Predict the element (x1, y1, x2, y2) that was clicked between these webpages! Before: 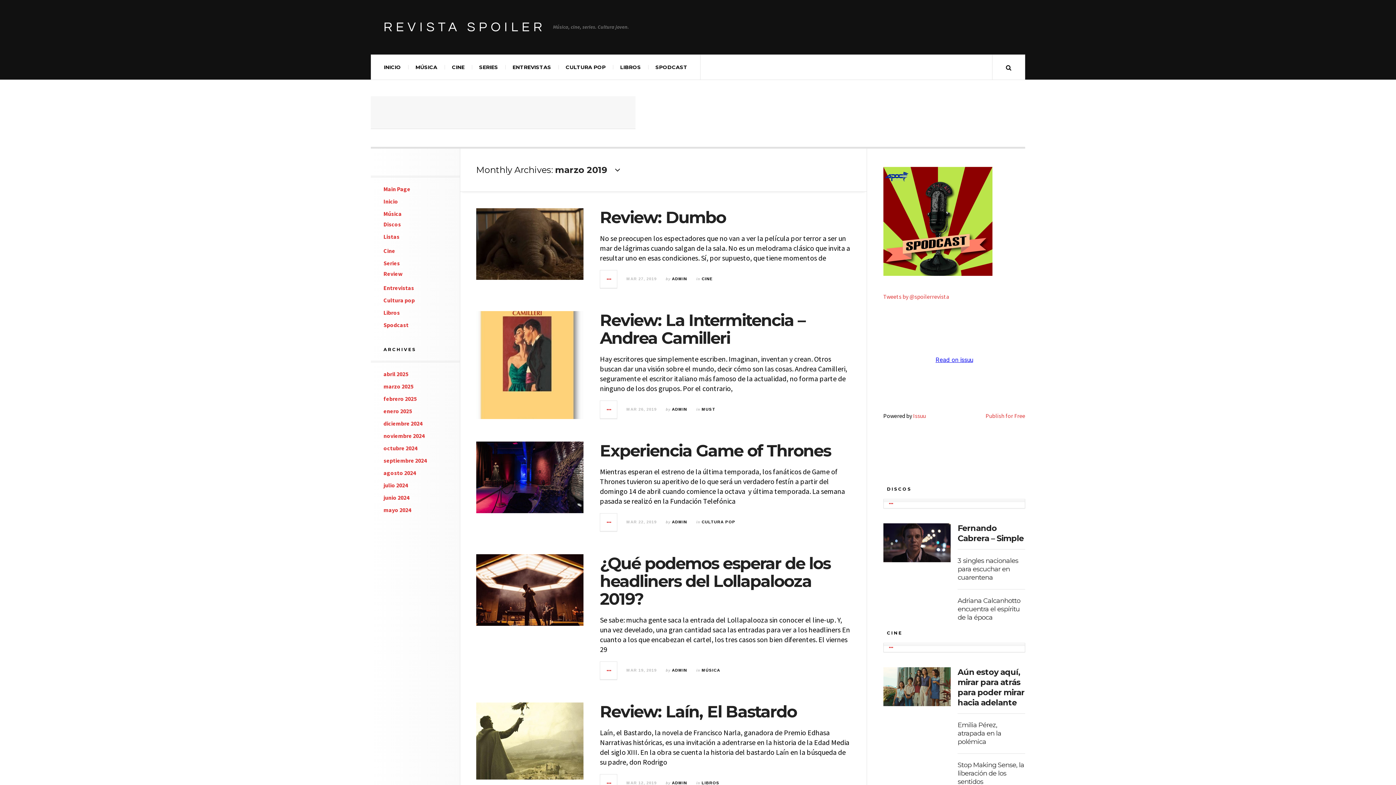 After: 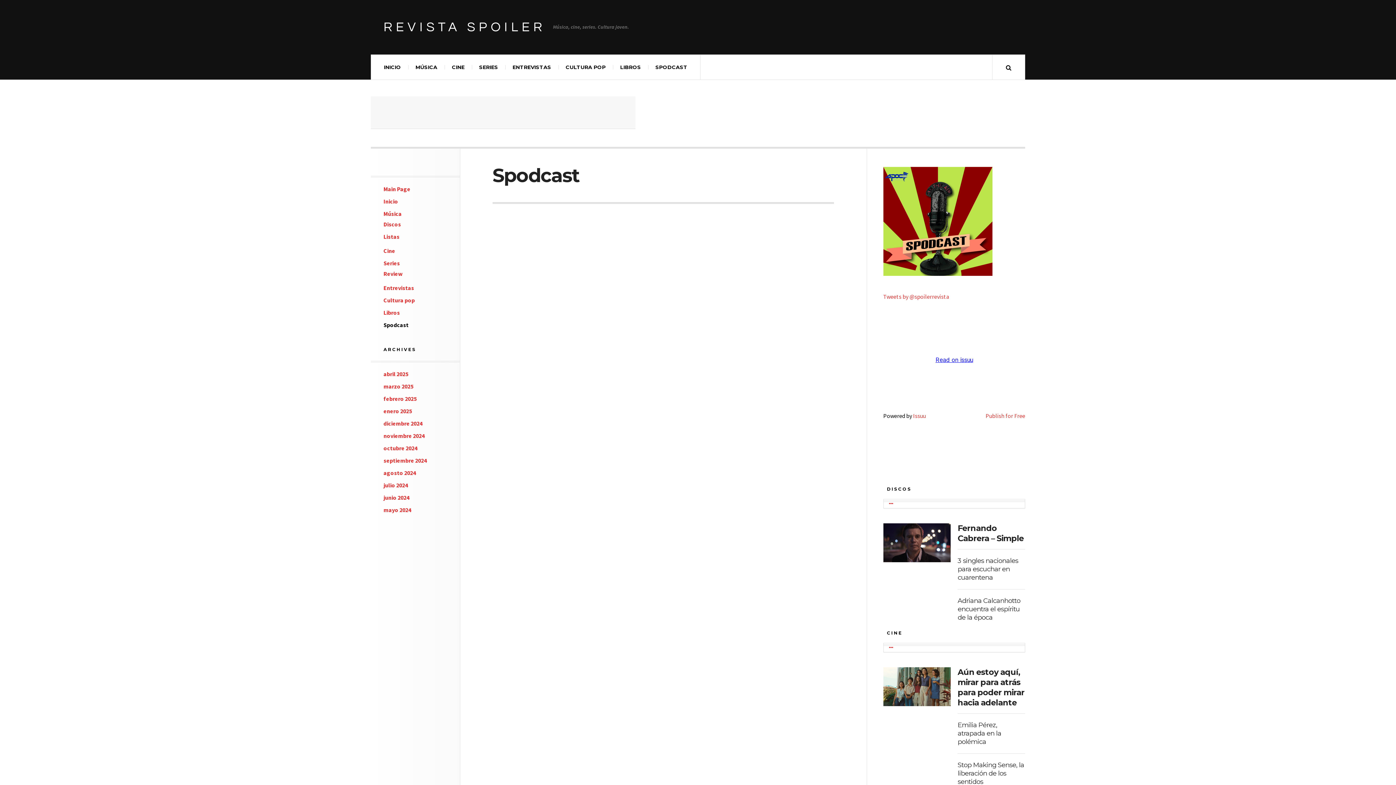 Action: bbox: (648, 54, 694, 79) label: SPODCAST